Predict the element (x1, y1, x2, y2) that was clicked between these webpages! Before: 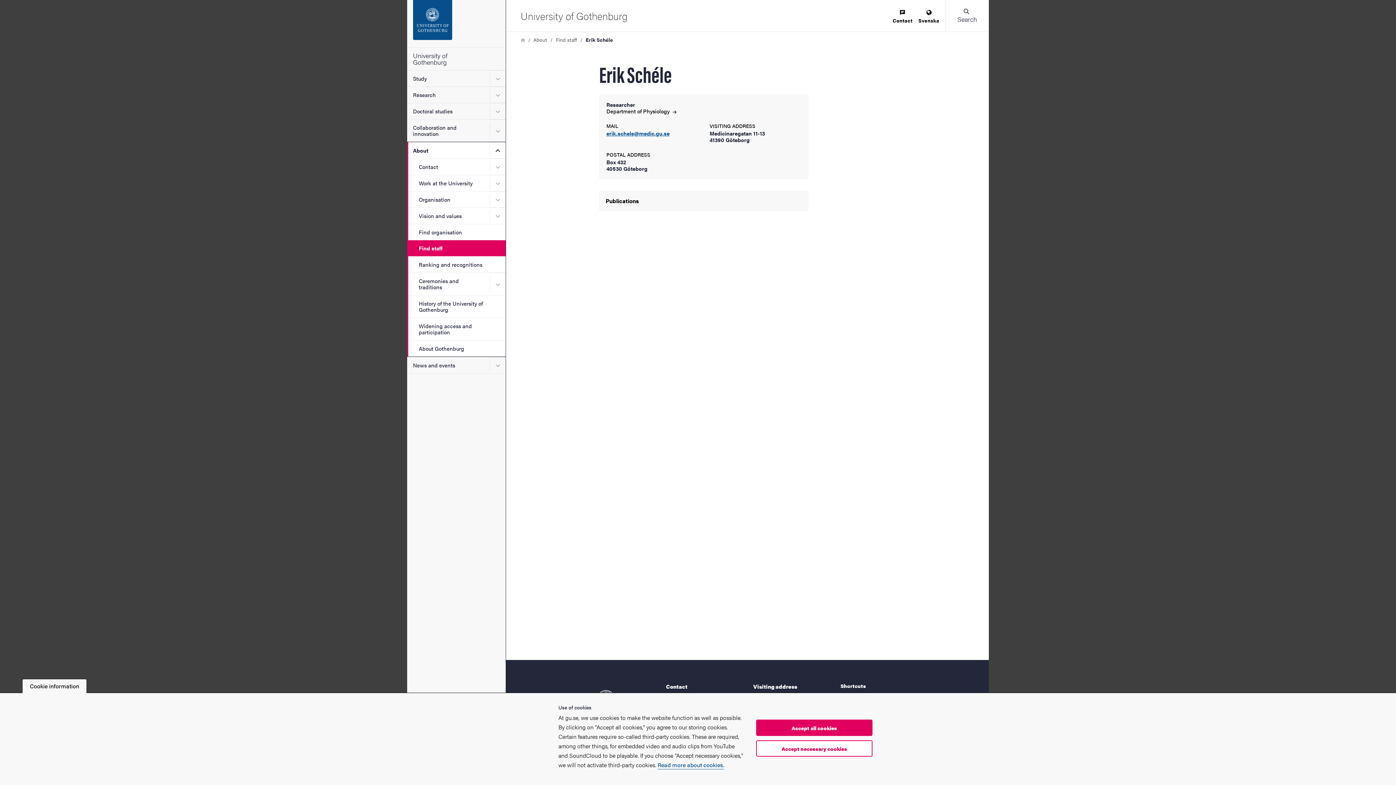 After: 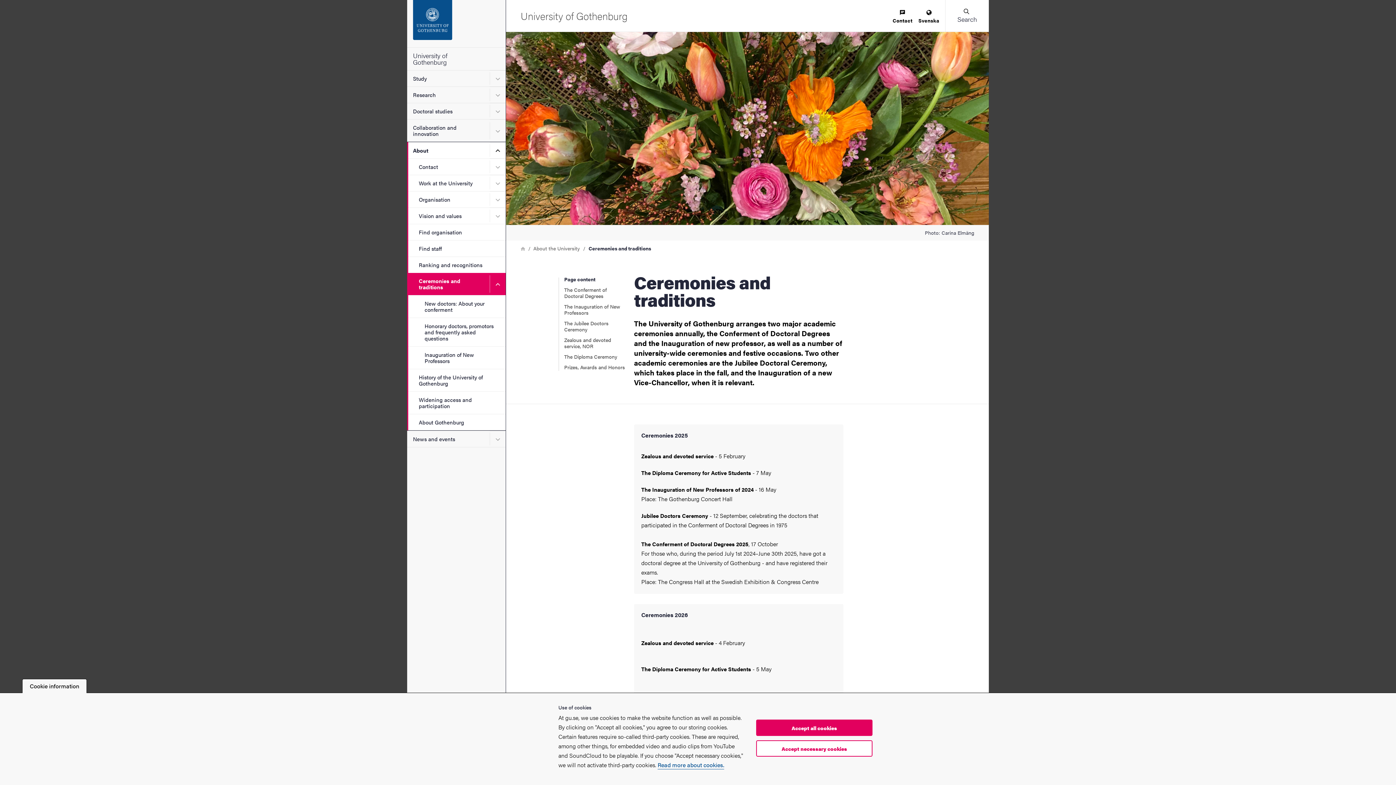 Action: label: Ceremonies and traditions bbox: (407, 272, 505, 295)